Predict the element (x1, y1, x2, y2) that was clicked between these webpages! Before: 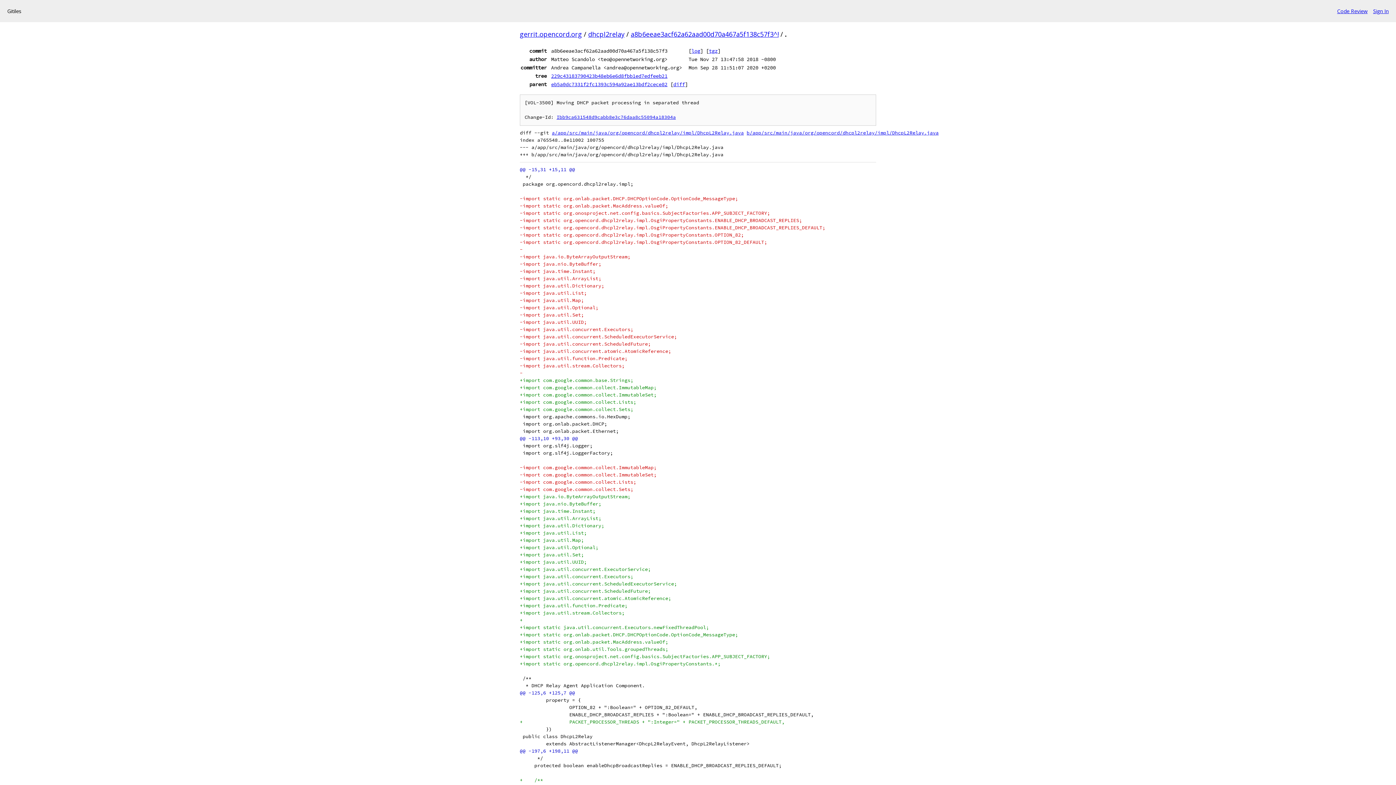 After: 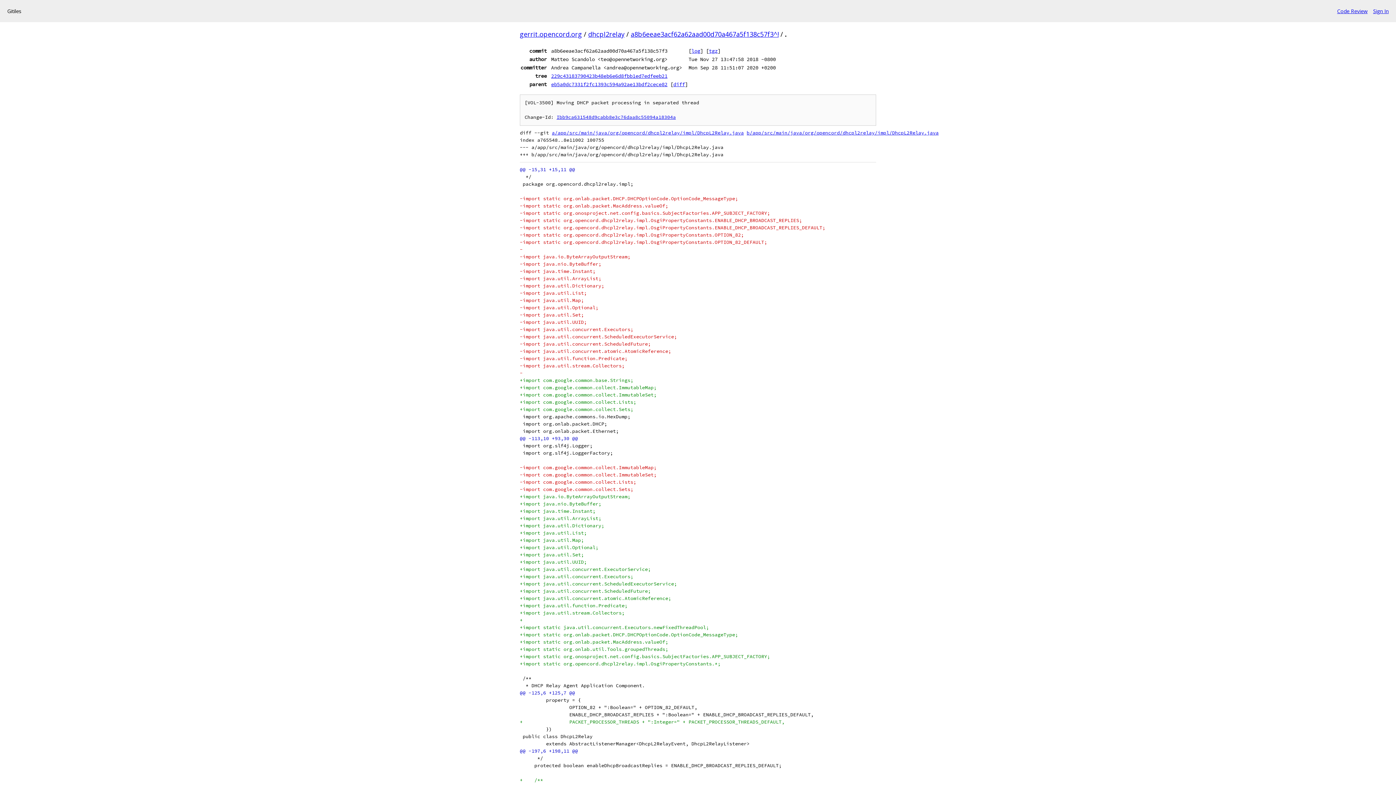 Action: label: a8b6eeae3acf62a62aad00d70a467a5f138c57f3^! bbox: (630, 29, 778, 38)